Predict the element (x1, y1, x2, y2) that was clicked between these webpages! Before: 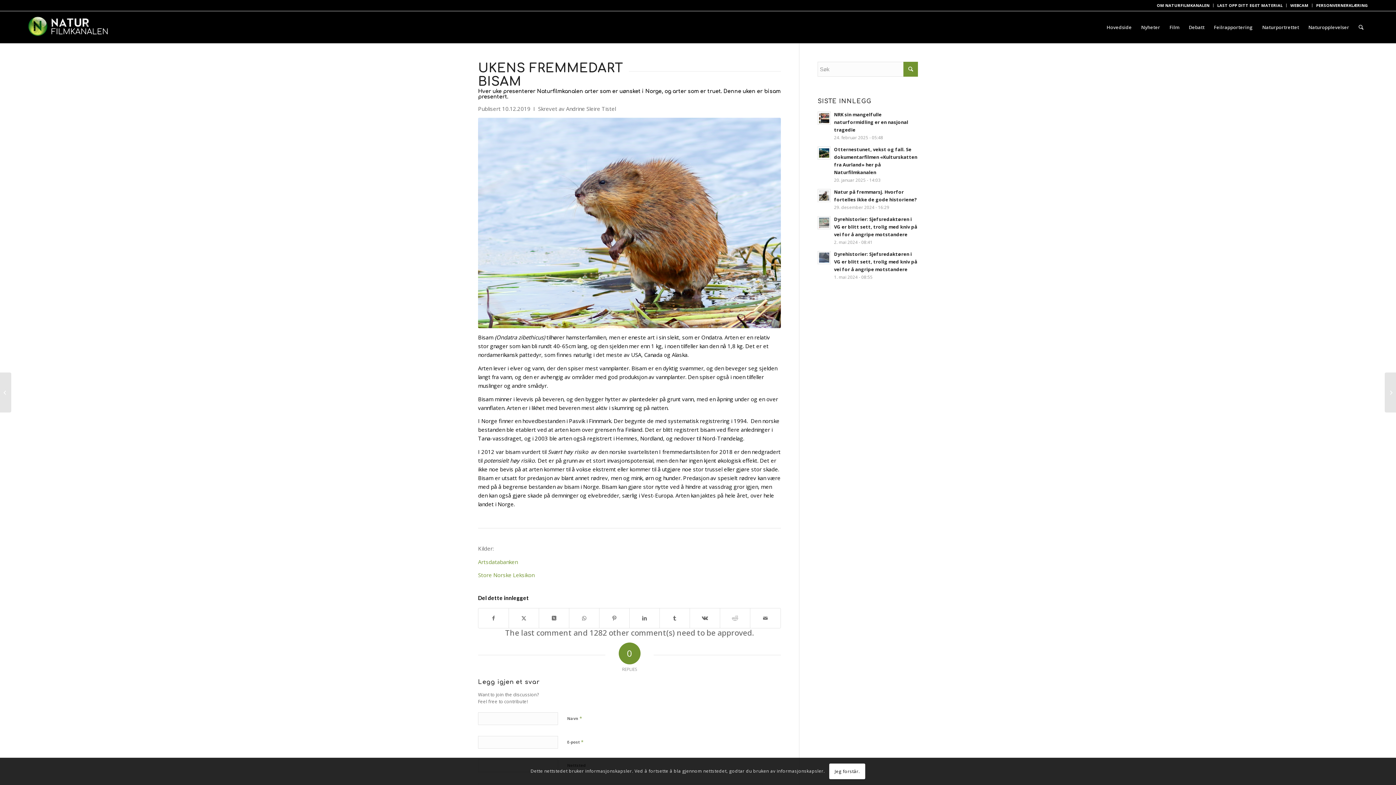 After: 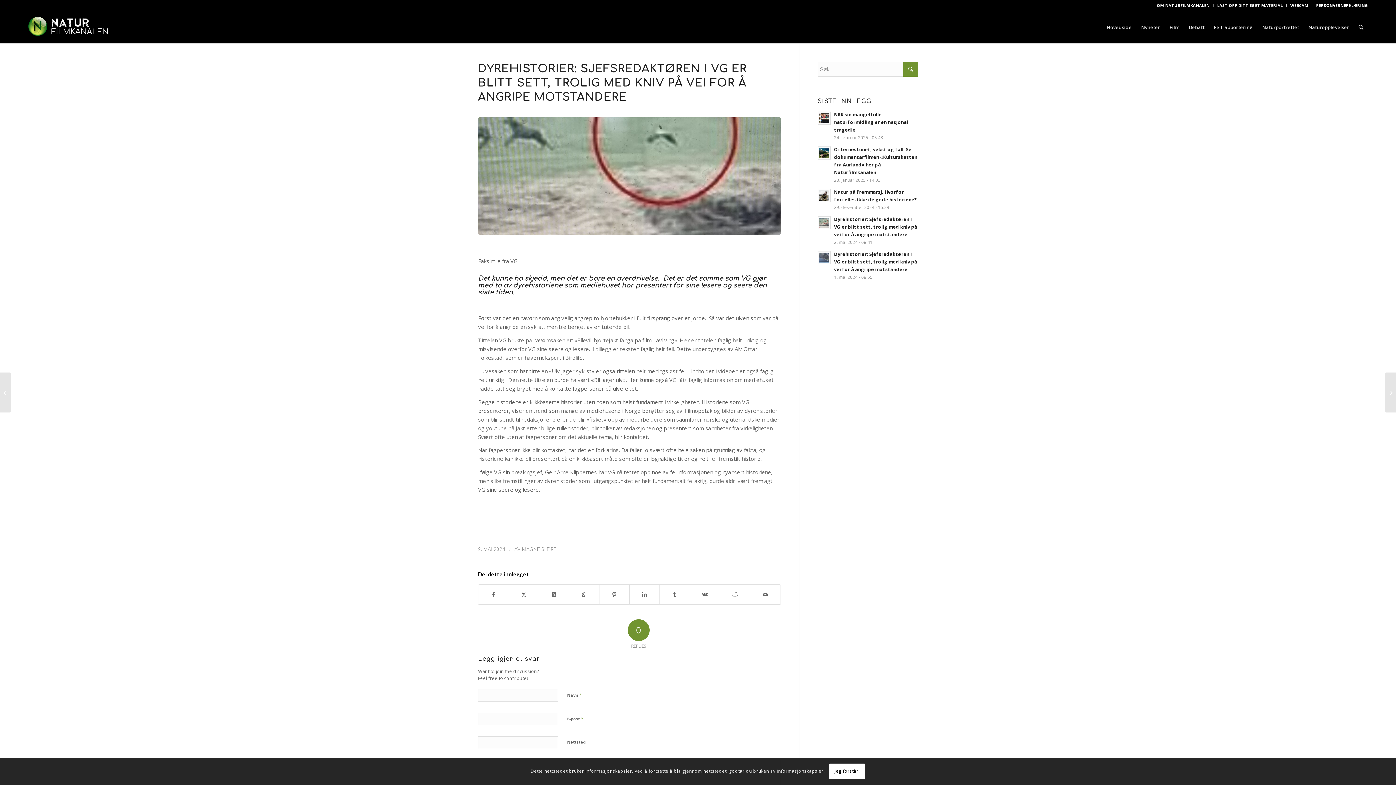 Action: bbox: (817, 216, 831, 229)